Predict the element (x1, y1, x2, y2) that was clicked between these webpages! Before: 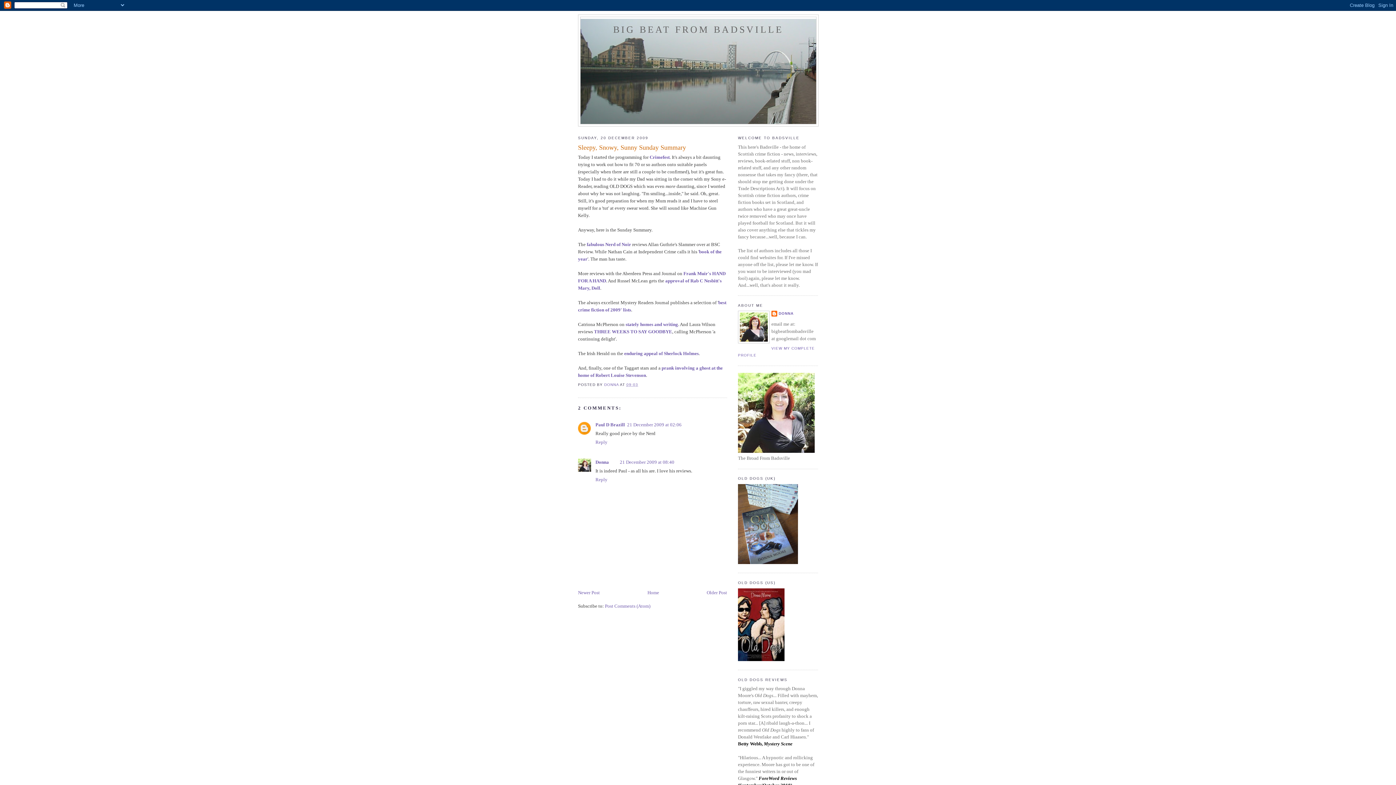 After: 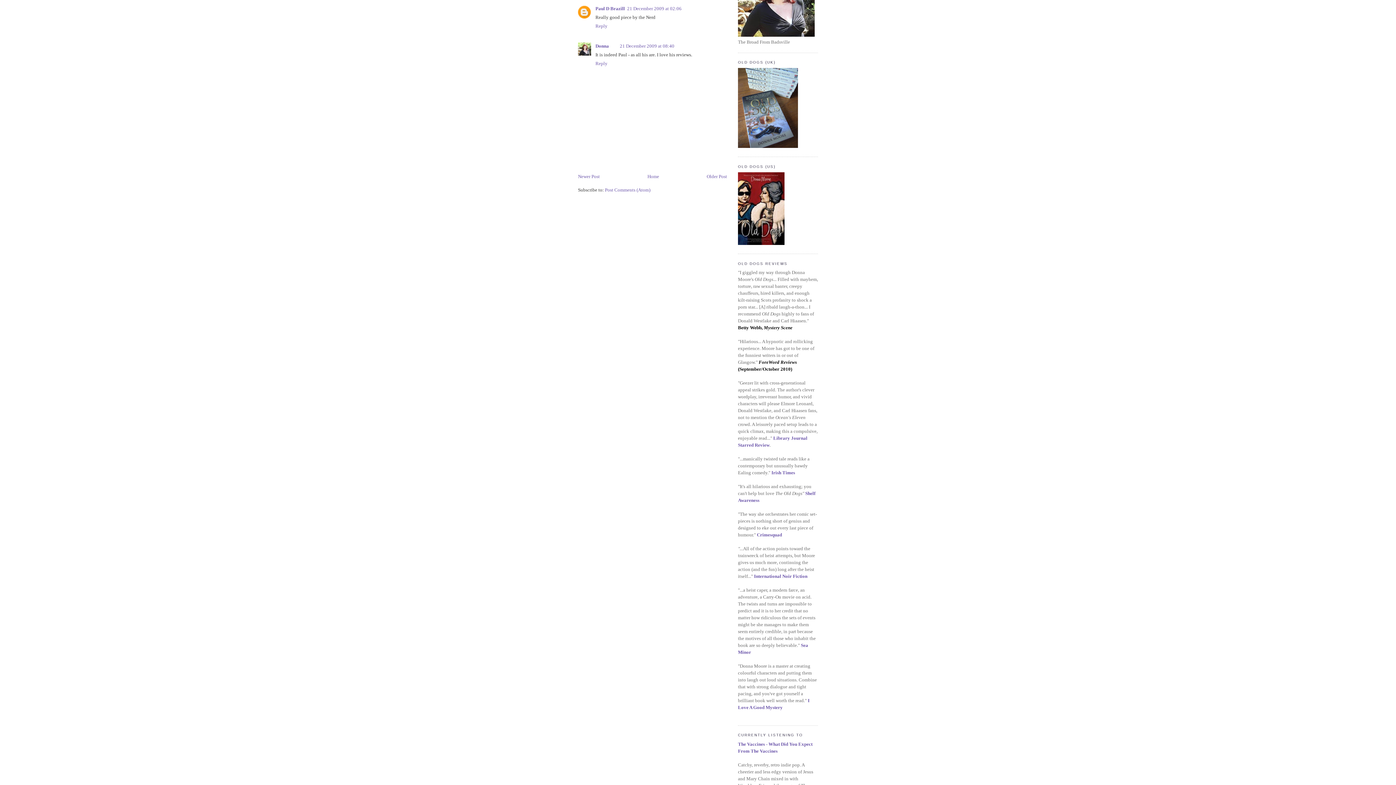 Action: bbox: (627, 422, 681, 427) label: 21 December 2009 at 02:06